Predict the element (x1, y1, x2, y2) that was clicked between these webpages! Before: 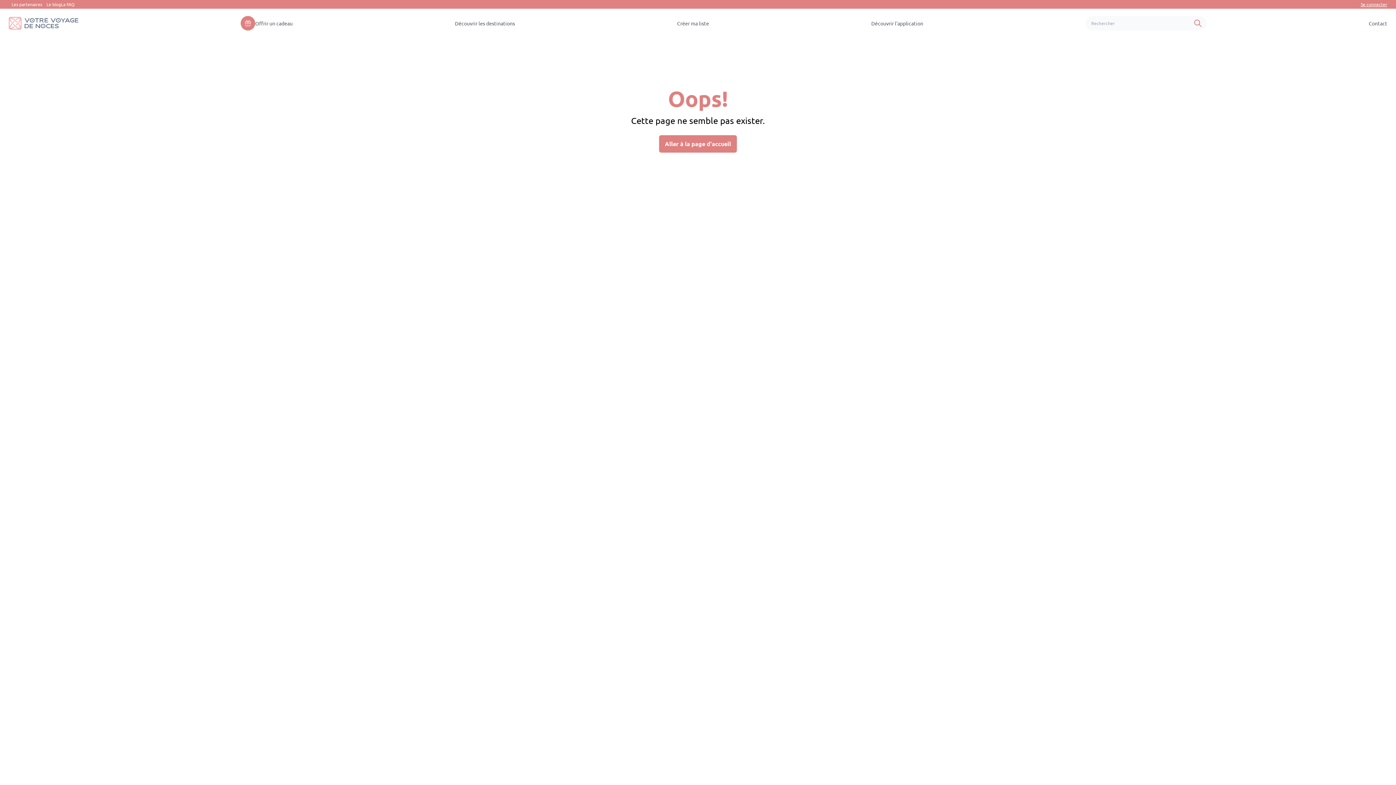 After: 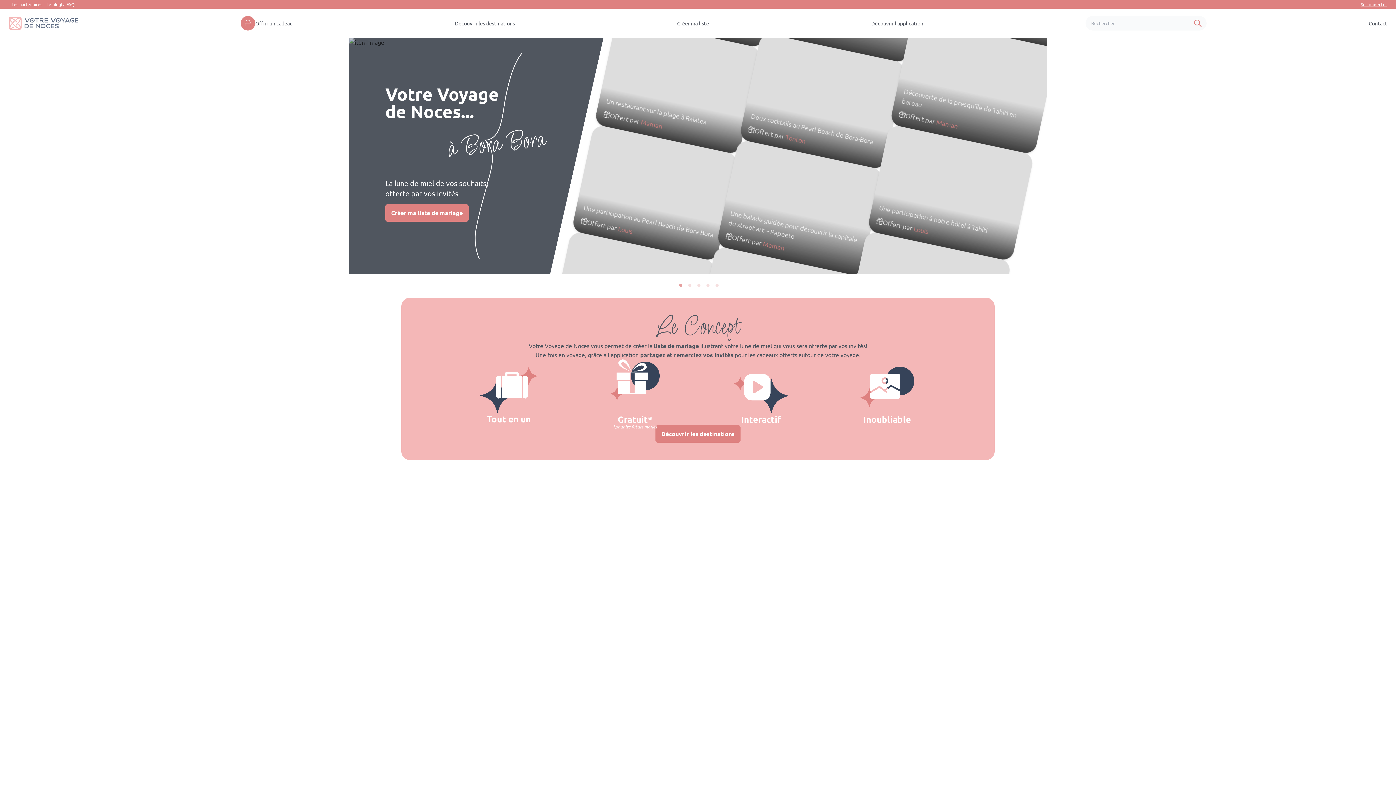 Action: bbox: (659, 135, 737, 152) label: Aller à la page d'accueil